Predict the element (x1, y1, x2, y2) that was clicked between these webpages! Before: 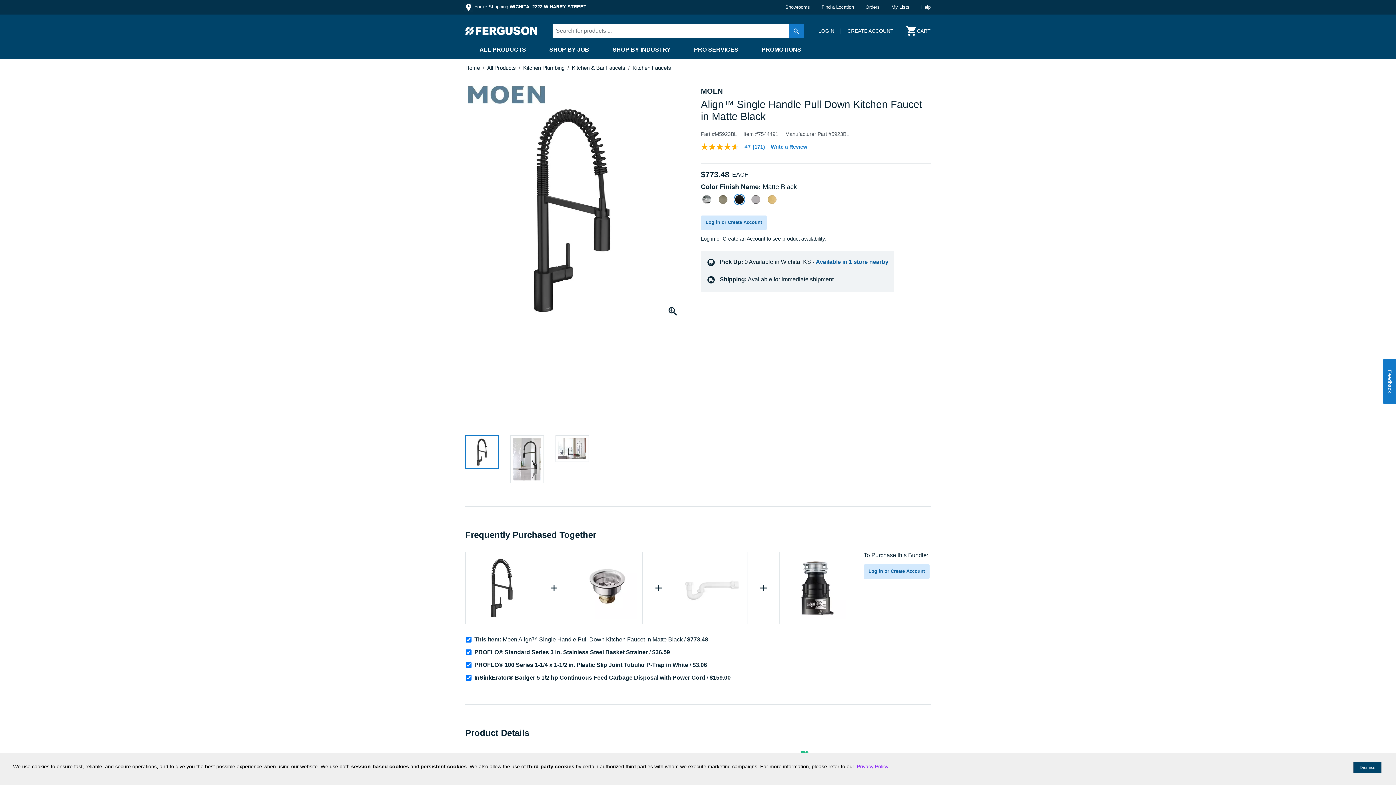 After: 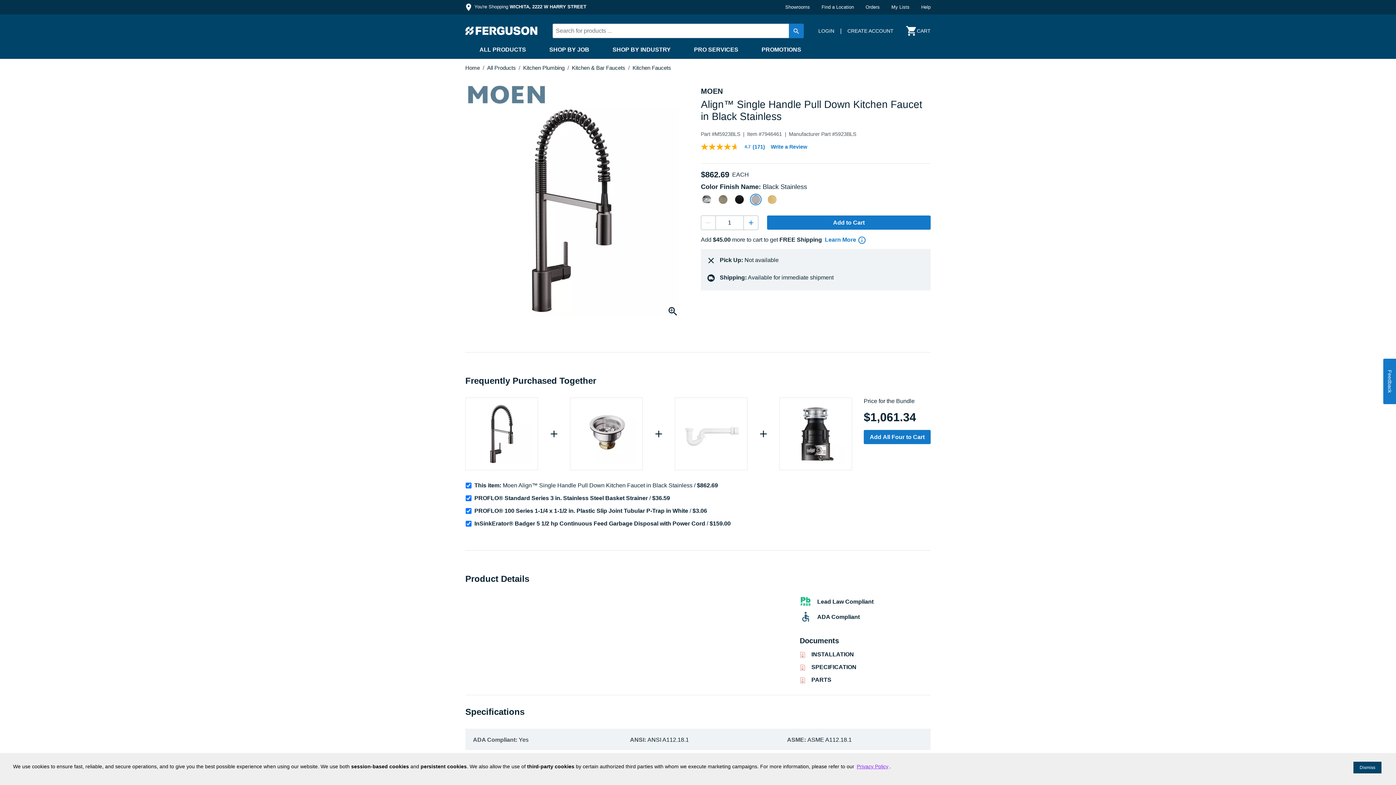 Action: bbox: (750, 193, 761, 205) label: Color Finish Name: Black Stainless